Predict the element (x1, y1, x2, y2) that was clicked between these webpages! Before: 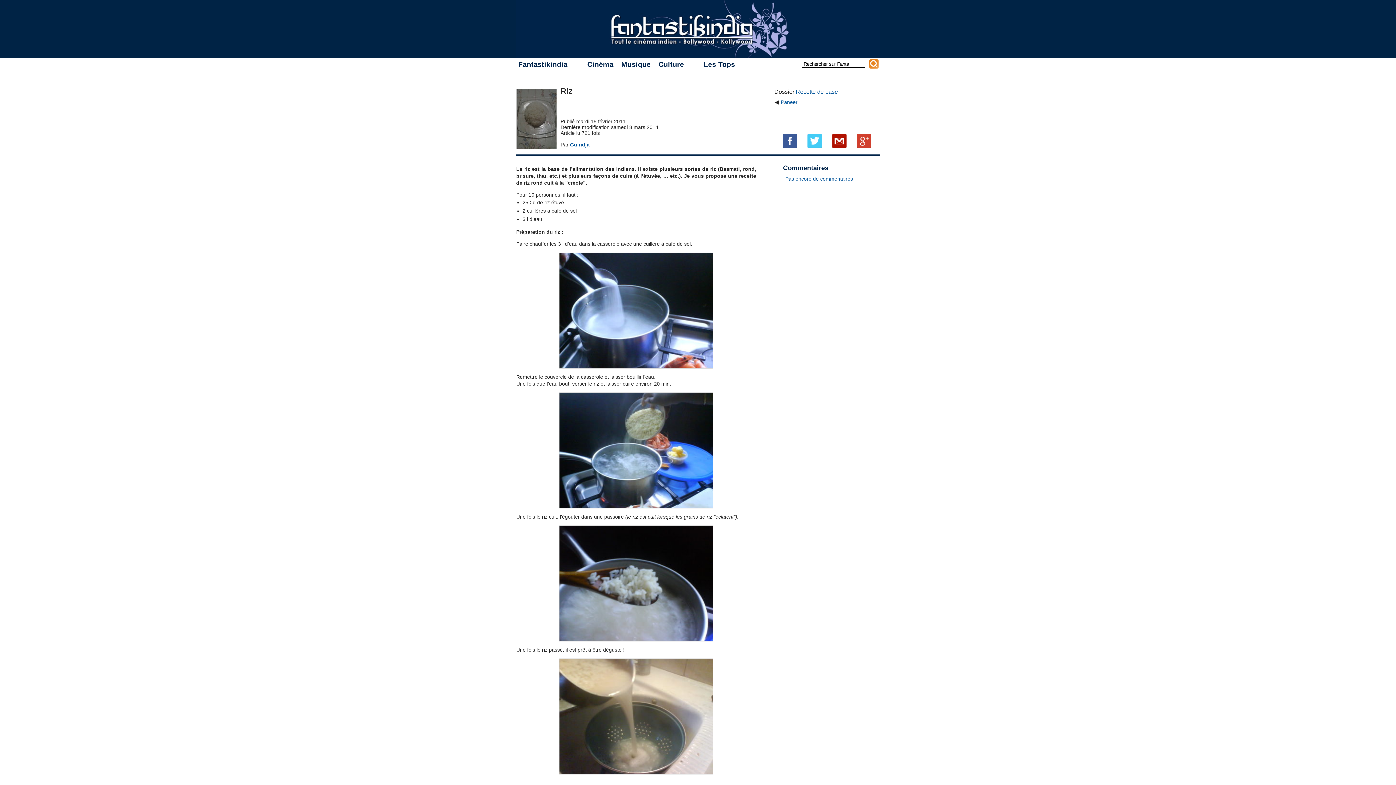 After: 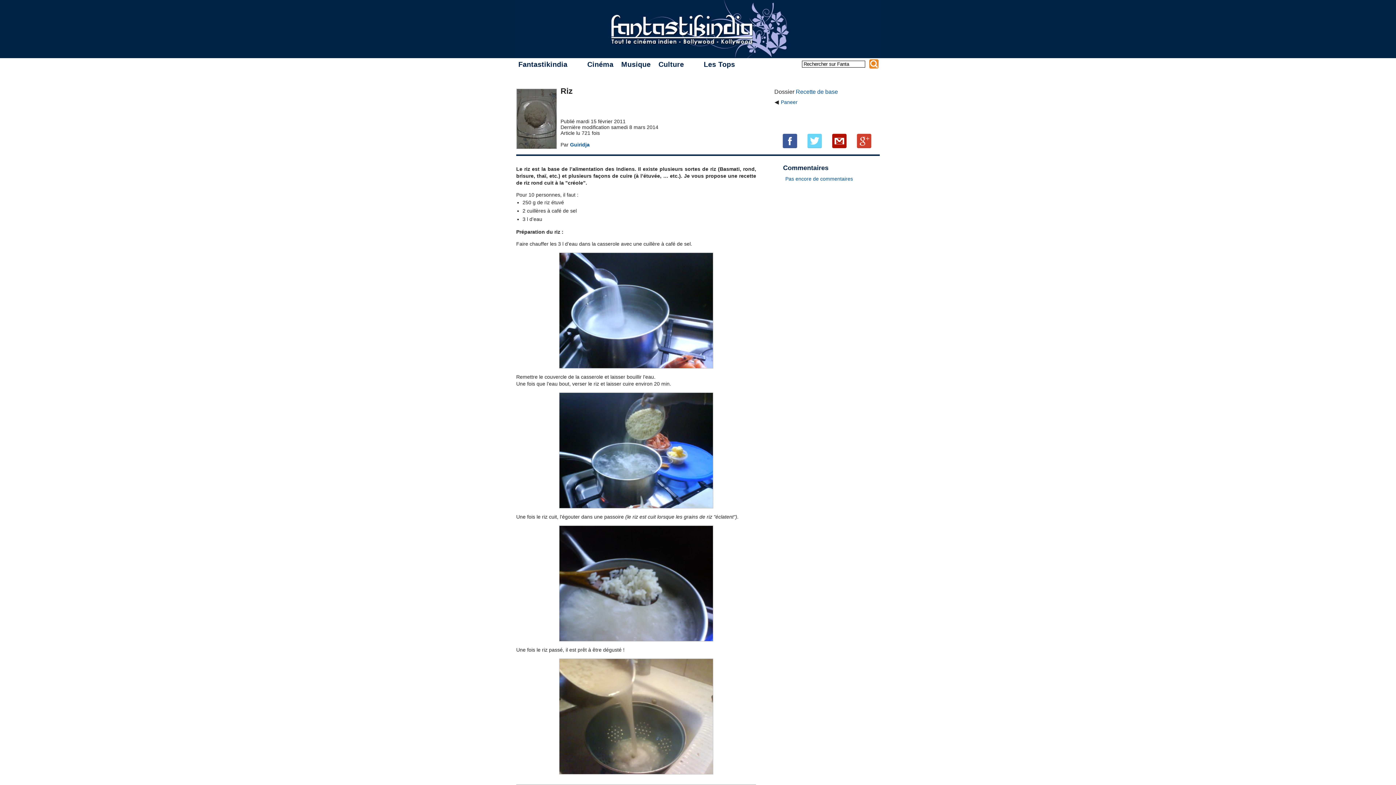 Action: bbox: (807, 133, 822, 148)